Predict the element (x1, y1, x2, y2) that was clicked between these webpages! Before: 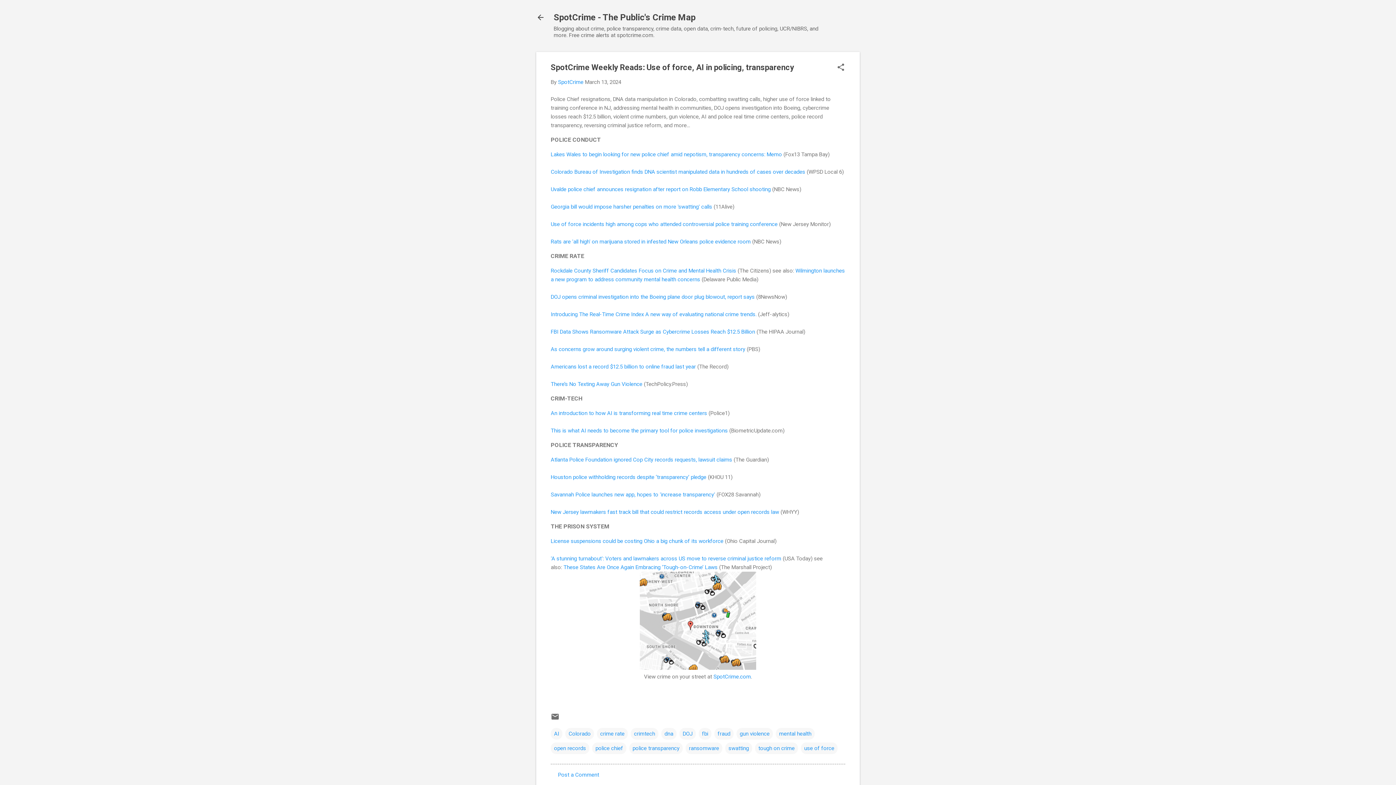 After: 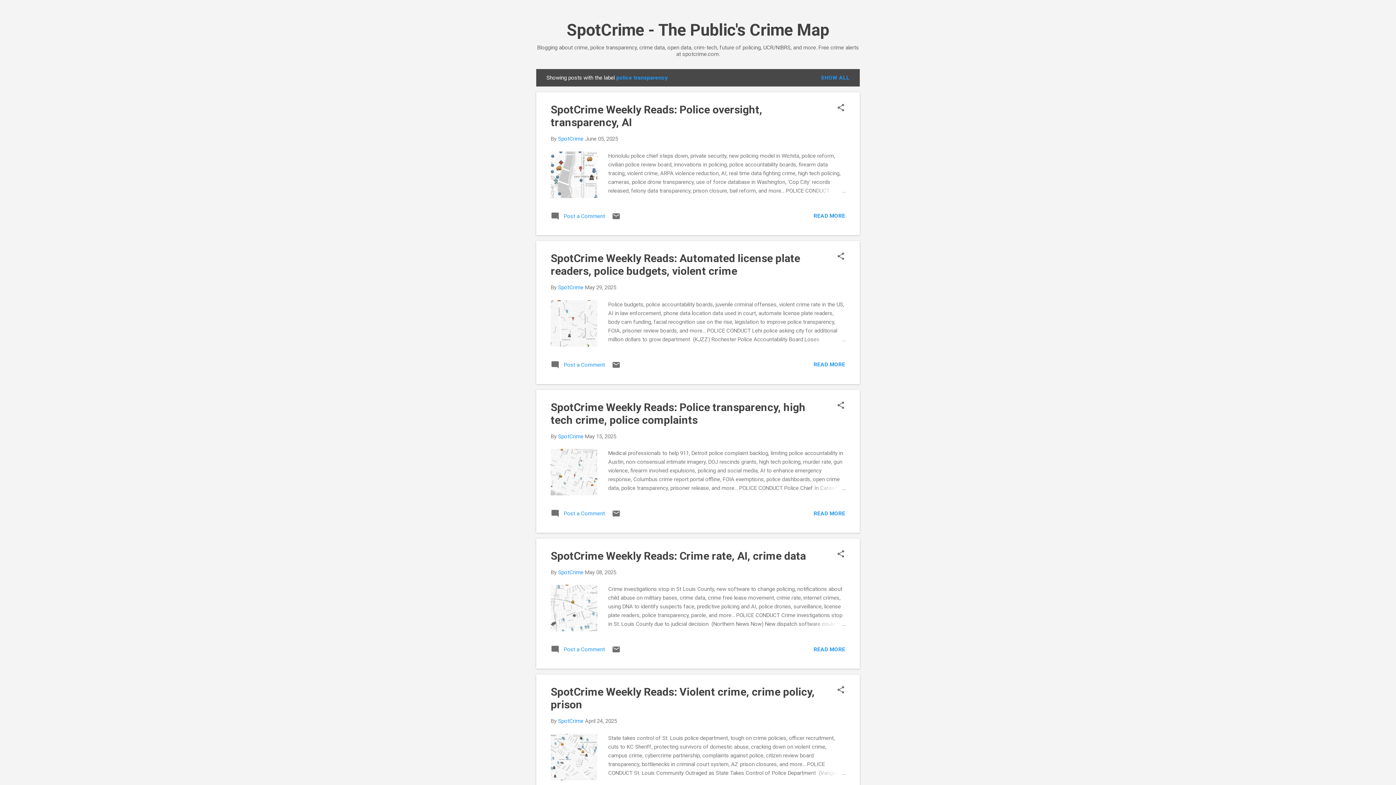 Action: bbox: (629, 742, 682, 754) label: police transparency